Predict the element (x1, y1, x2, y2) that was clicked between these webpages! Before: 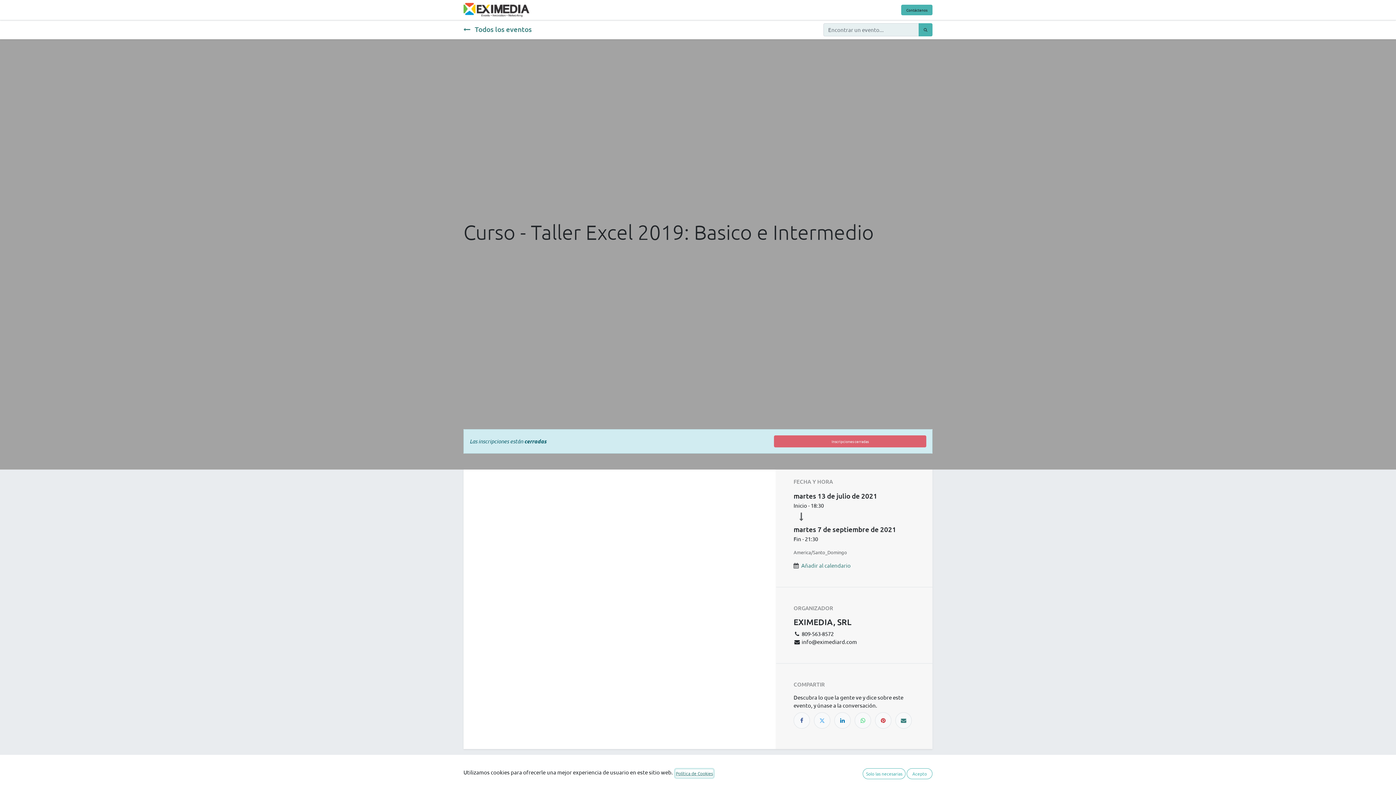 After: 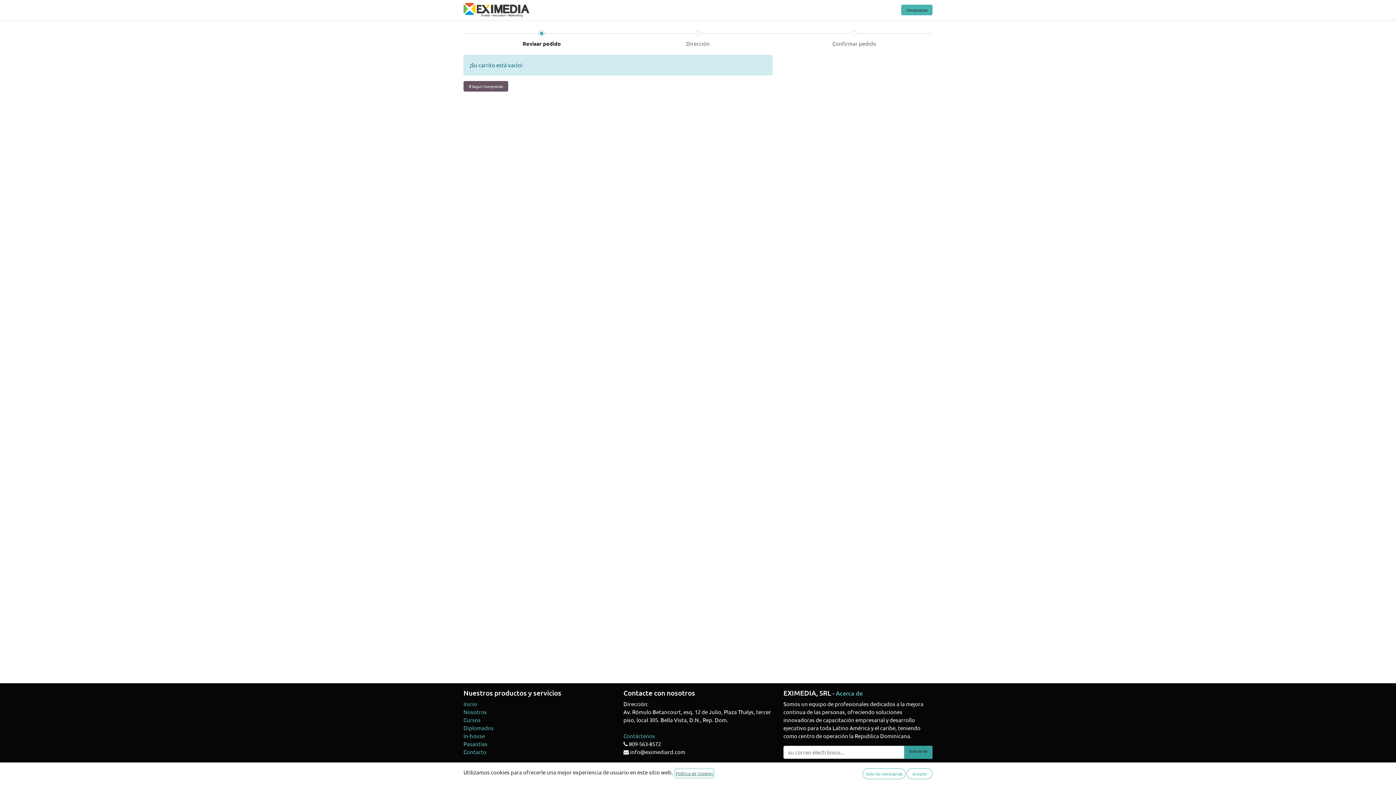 Action: bbox: (763, 3, 780, 16) label:  0